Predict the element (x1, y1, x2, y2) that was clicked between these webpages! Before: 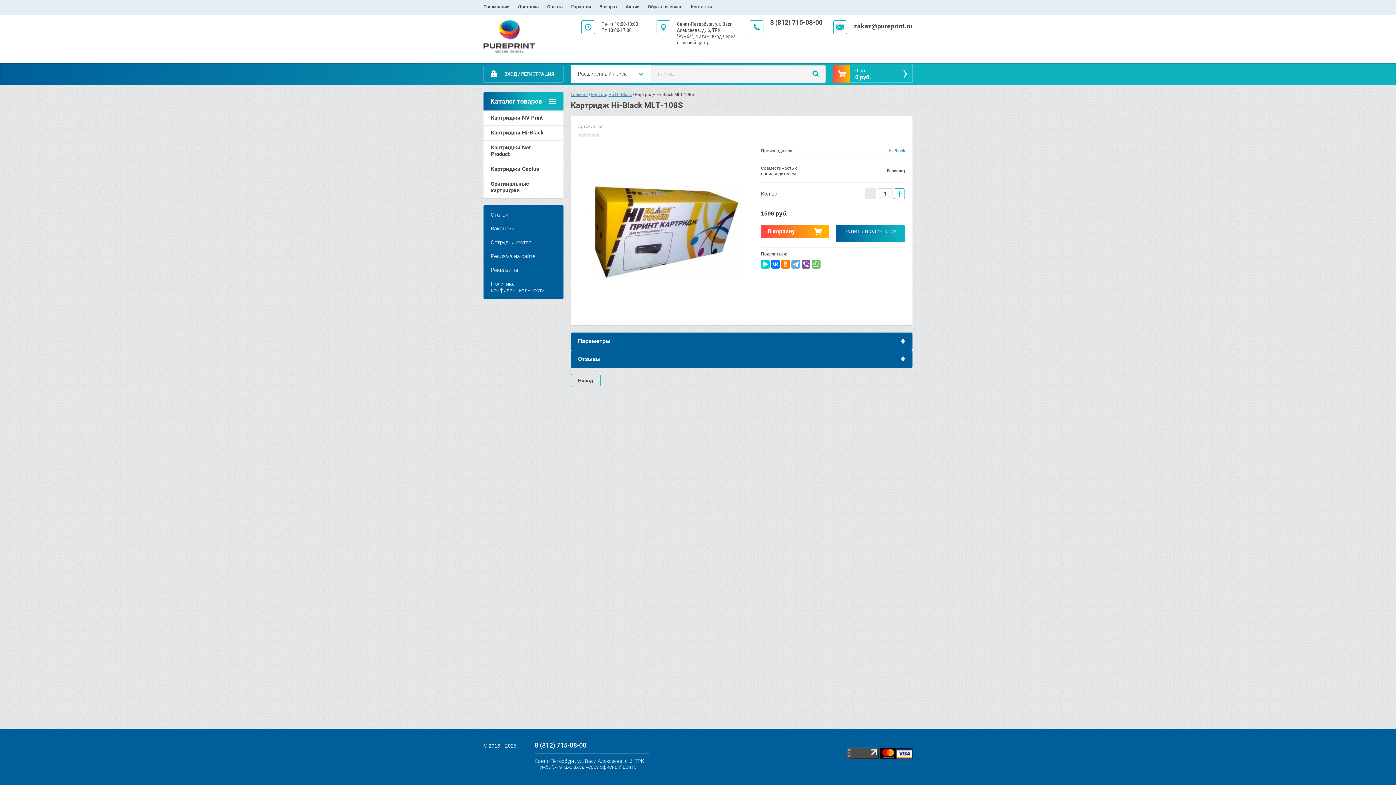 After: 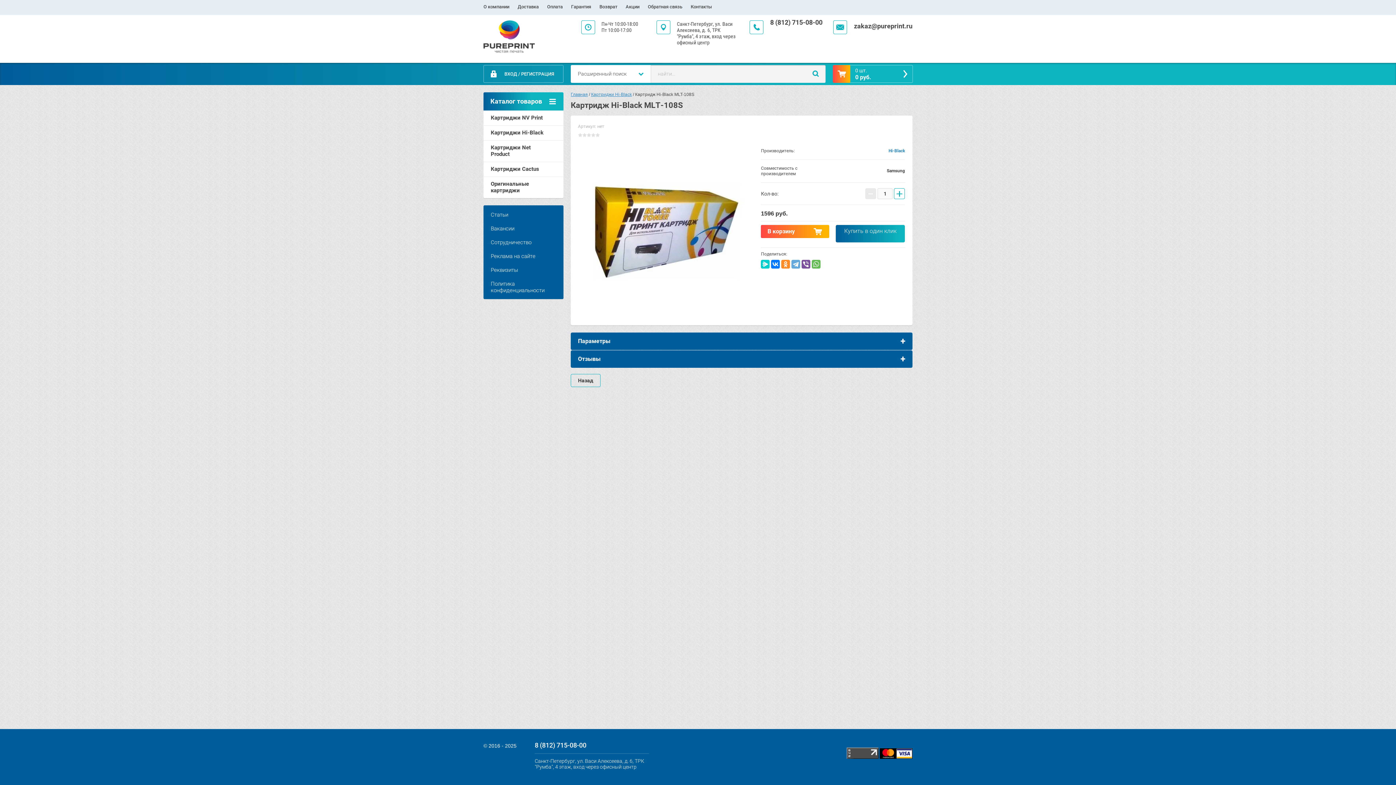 Action: bbox: (781, 259, 790, 268)